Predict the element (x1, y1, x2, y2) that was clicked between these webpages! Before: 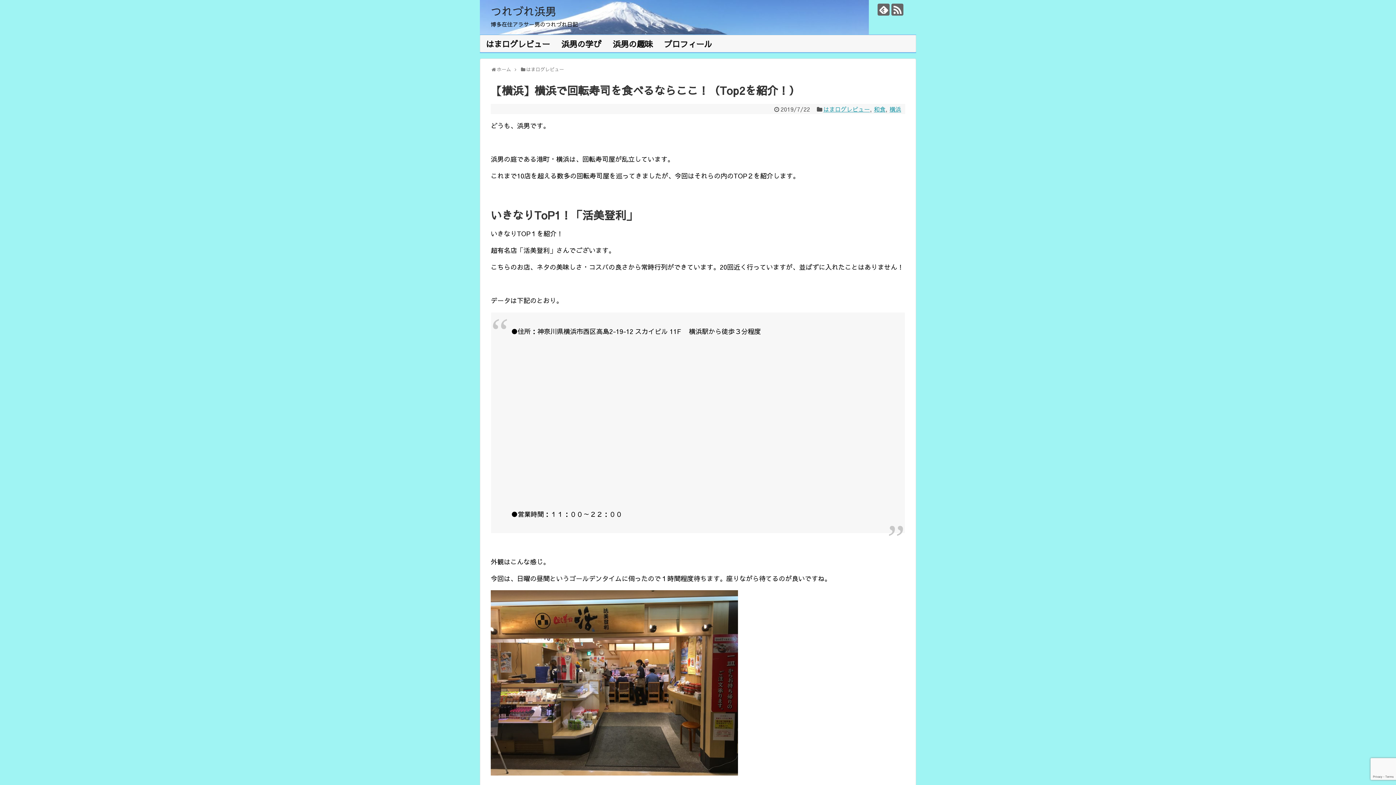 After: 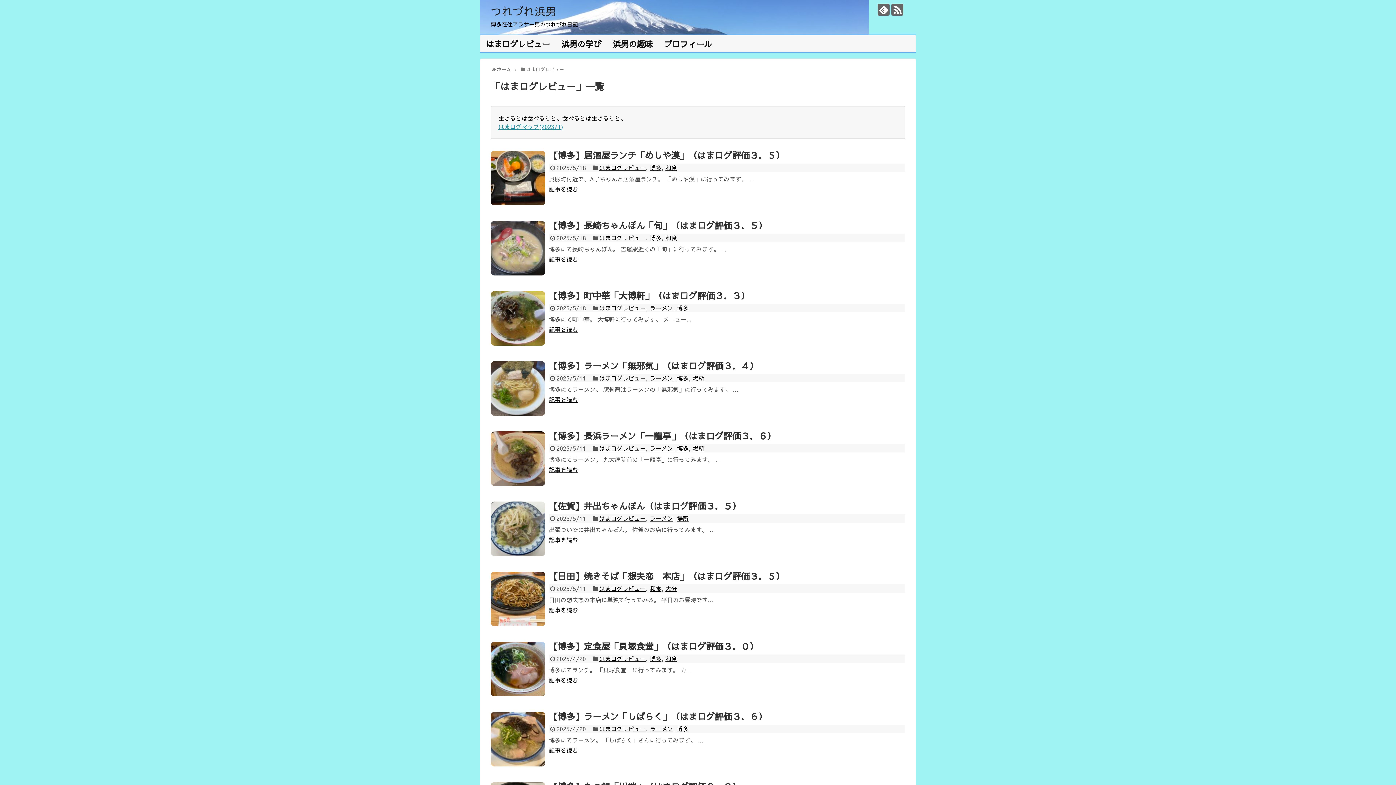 Action: bbox: (526, 66, 564, 72) label: はまログレビュー